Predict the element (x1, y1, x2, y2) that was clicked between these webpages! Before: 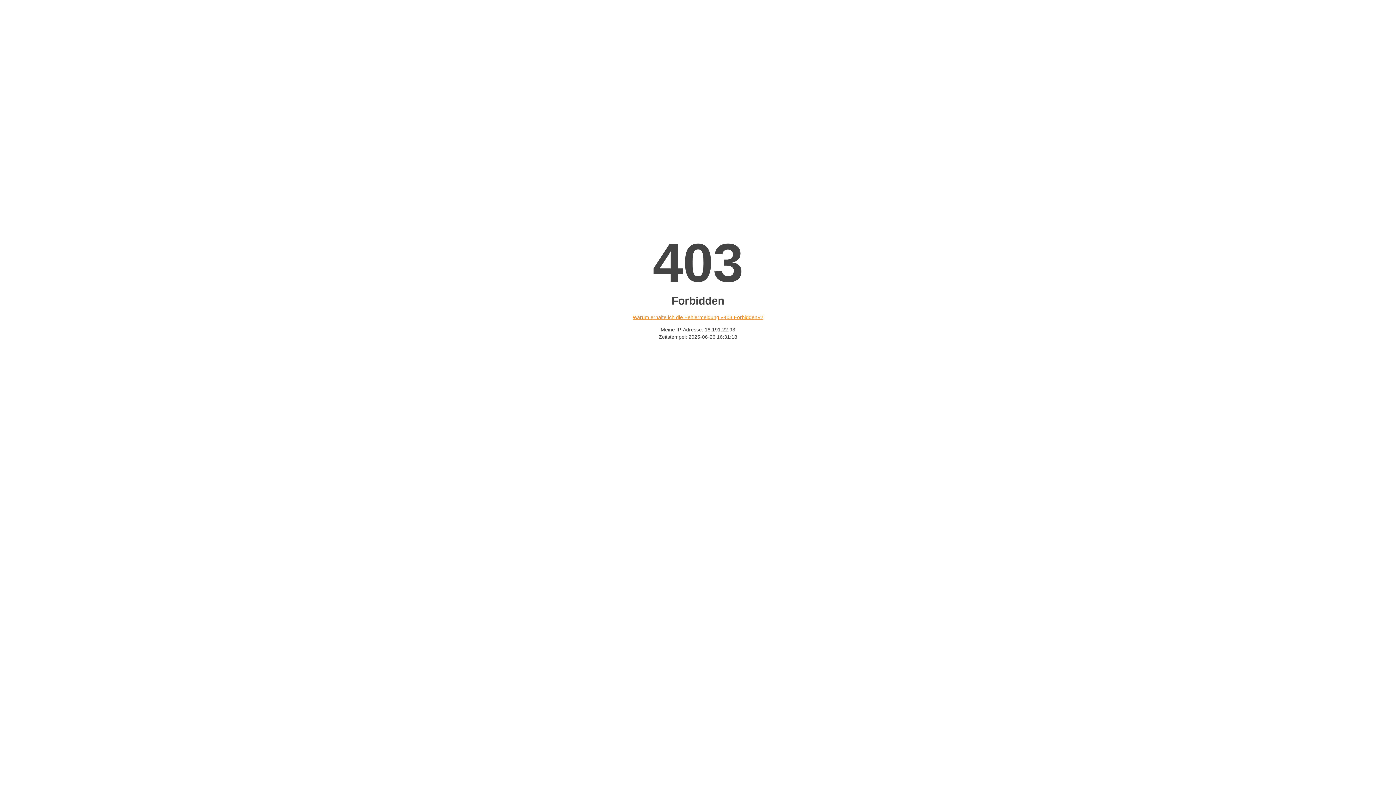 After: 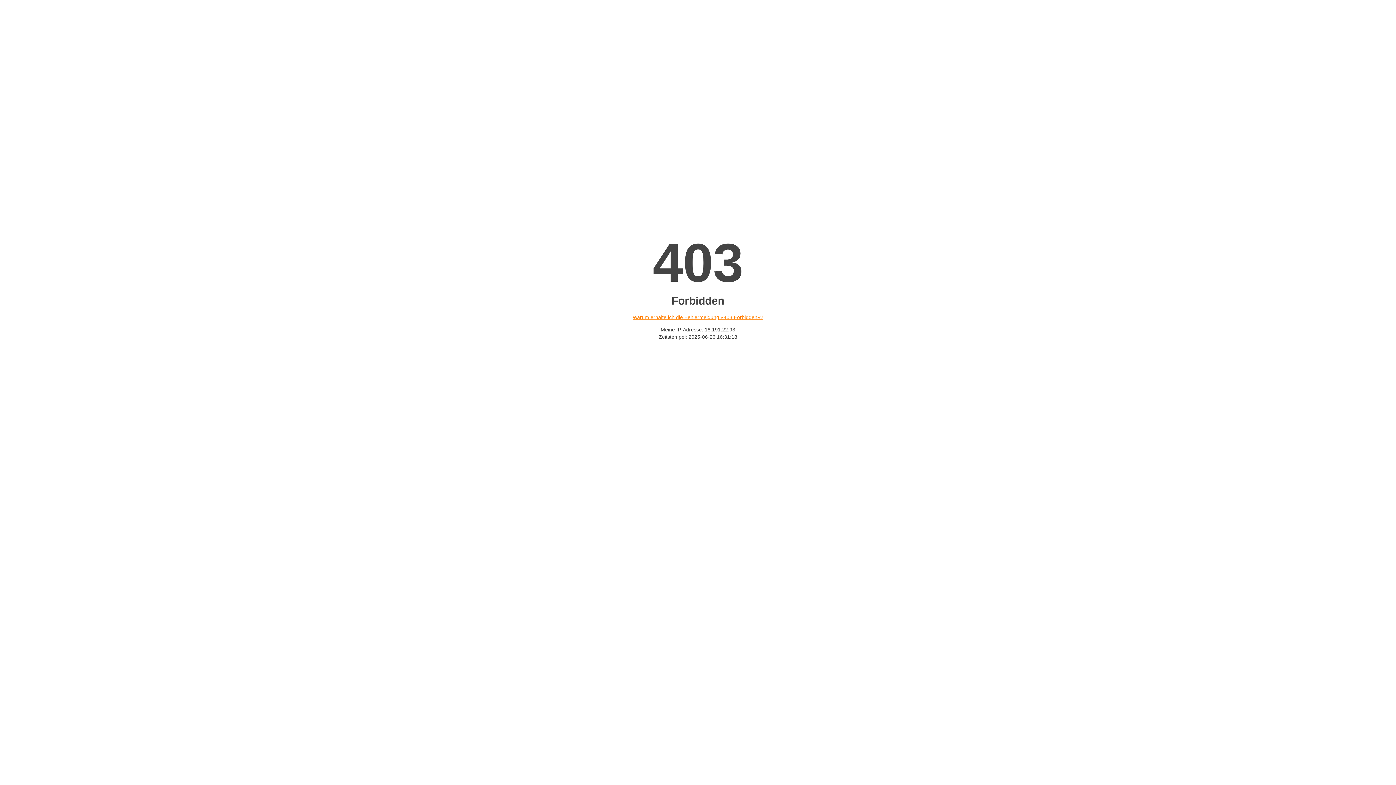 Action: label: Warum erhalte ich die Fehlermeldung «403 Forbidden»? bbox: (632, 314, 763, 320)